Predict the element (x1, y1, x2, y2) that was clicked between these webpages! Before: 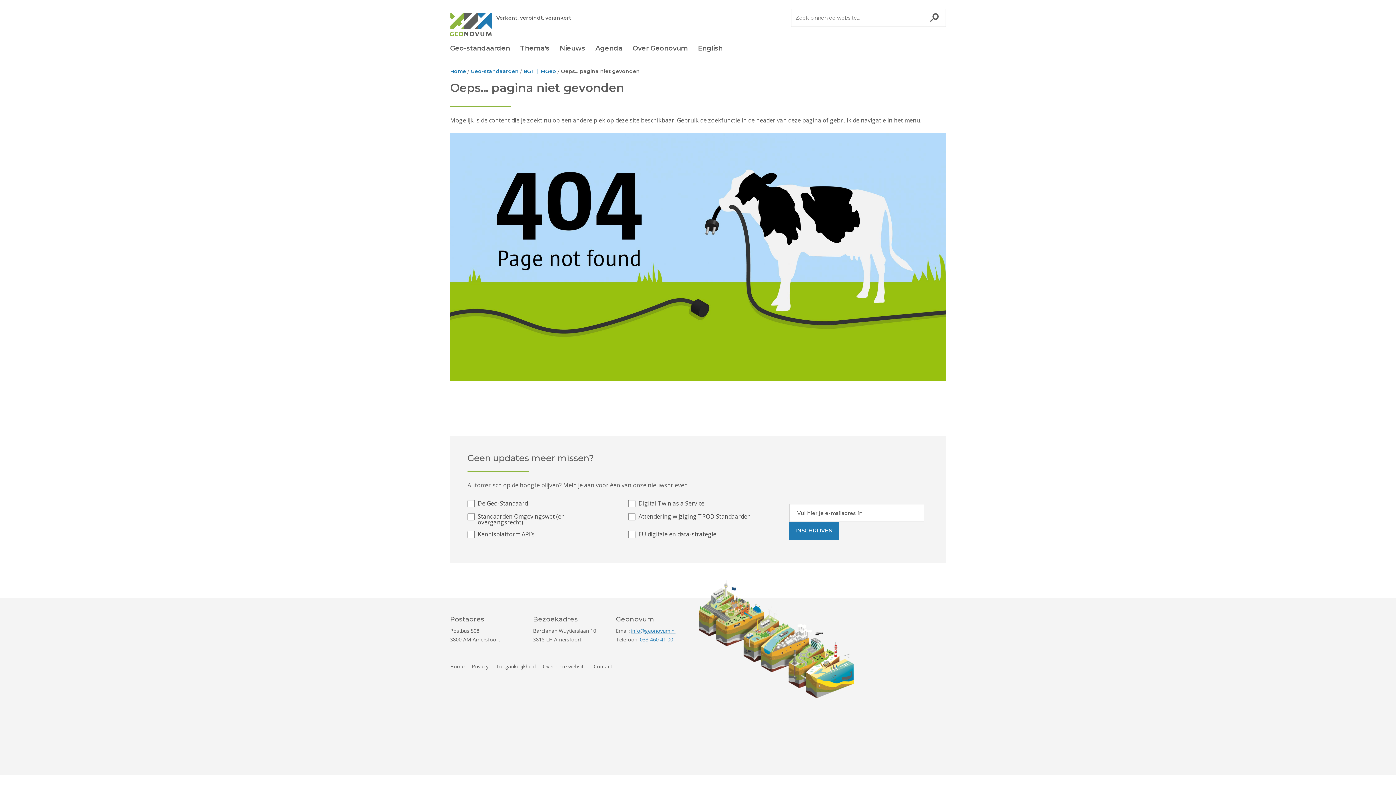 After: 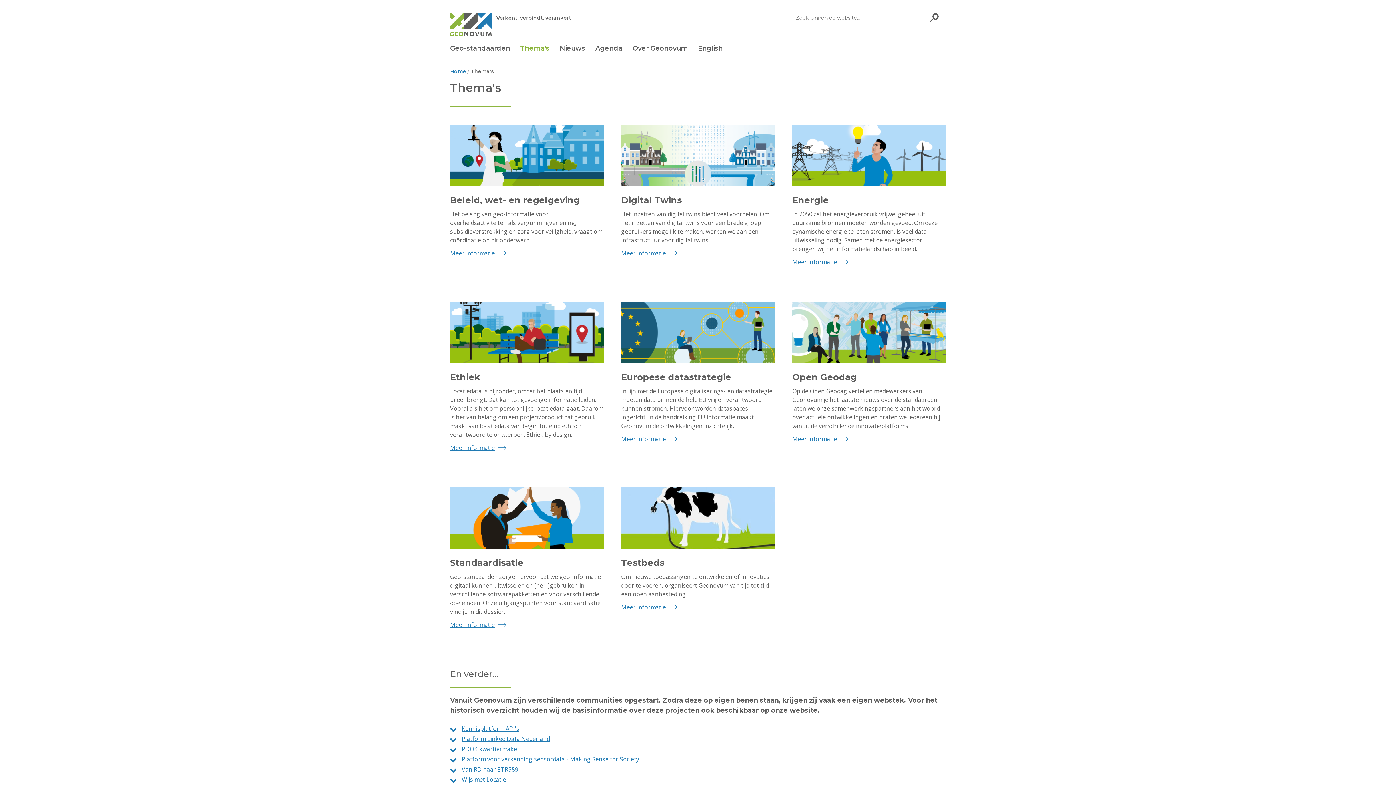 Action: label: Thema's bbox: (520, 45, 549, 51)